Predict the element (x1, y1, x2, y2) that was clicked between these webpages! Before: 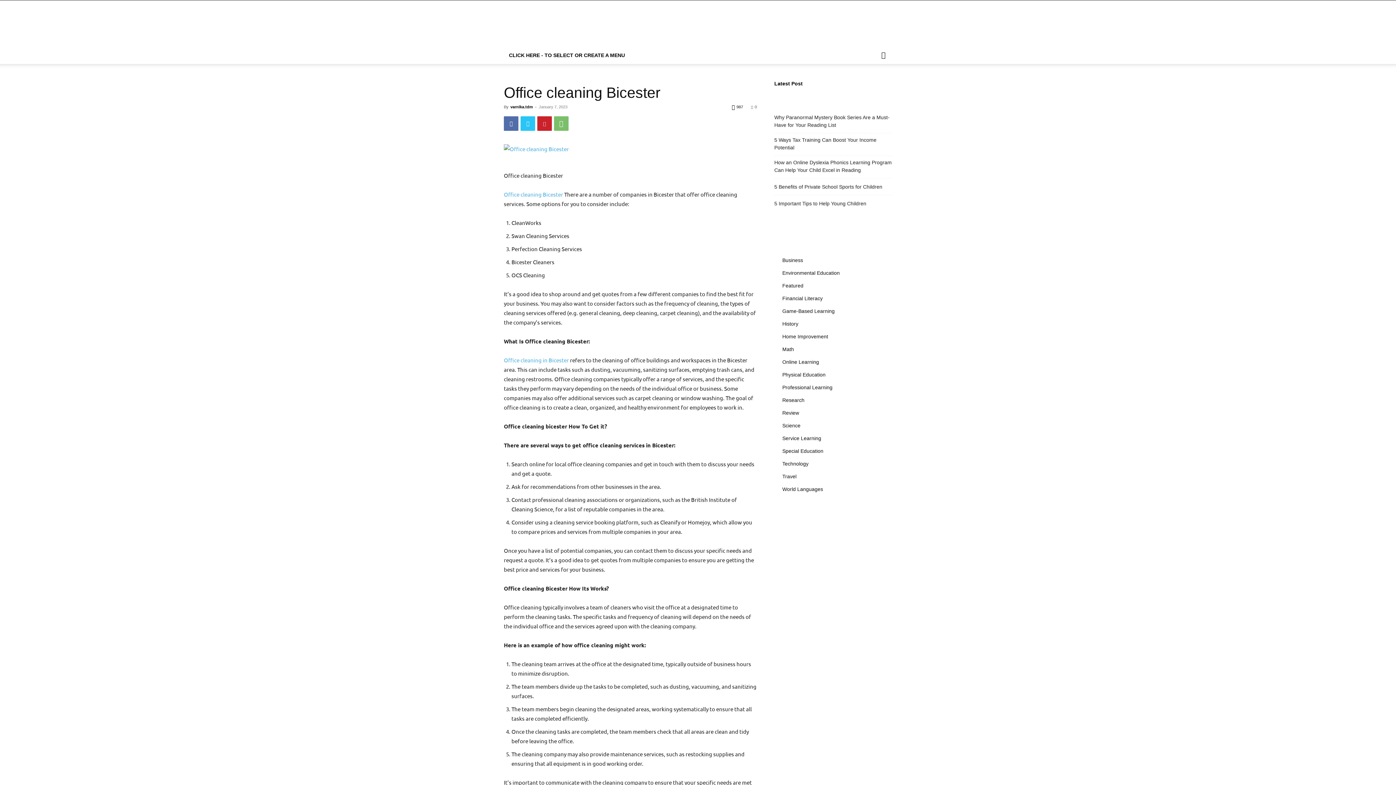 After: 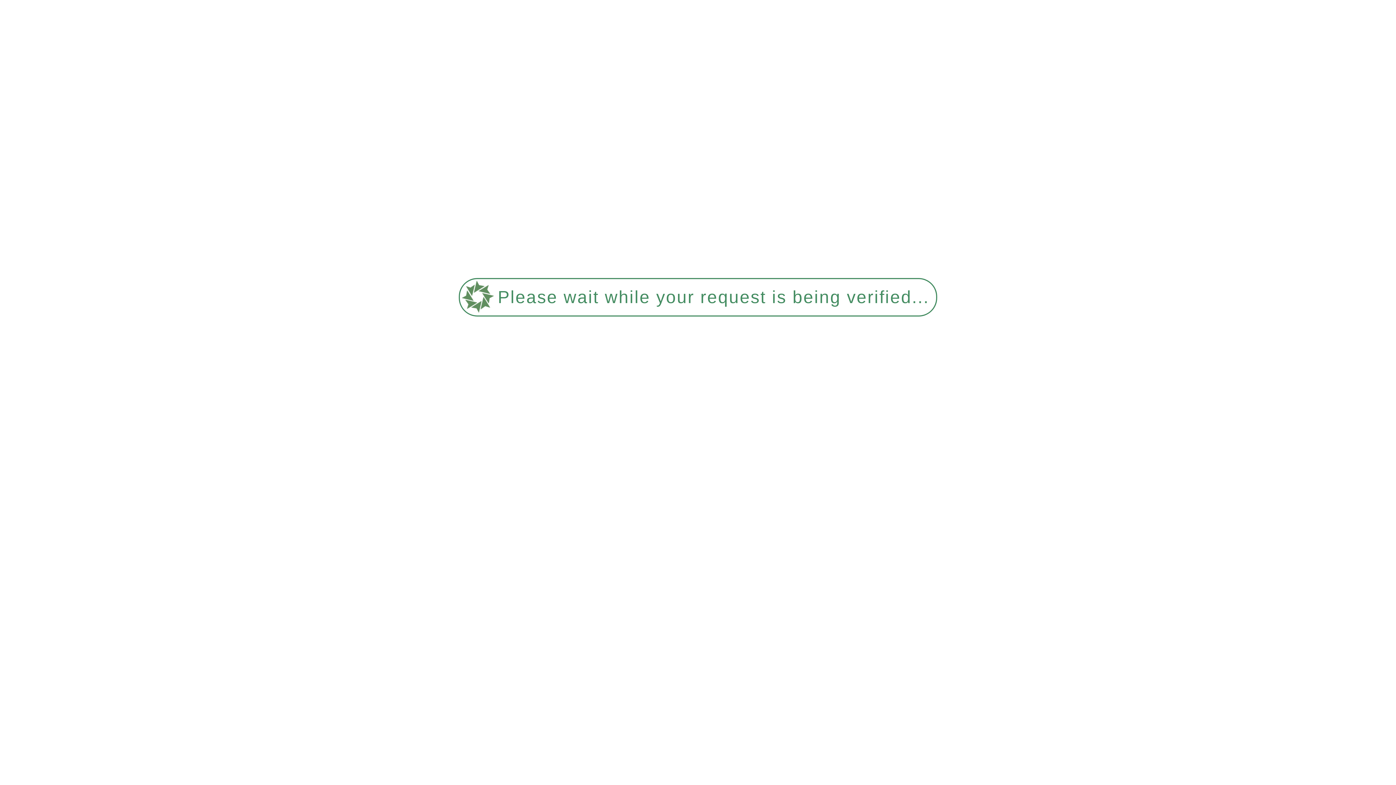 Action: label: Science bbox: (782, 422, 800, 428)